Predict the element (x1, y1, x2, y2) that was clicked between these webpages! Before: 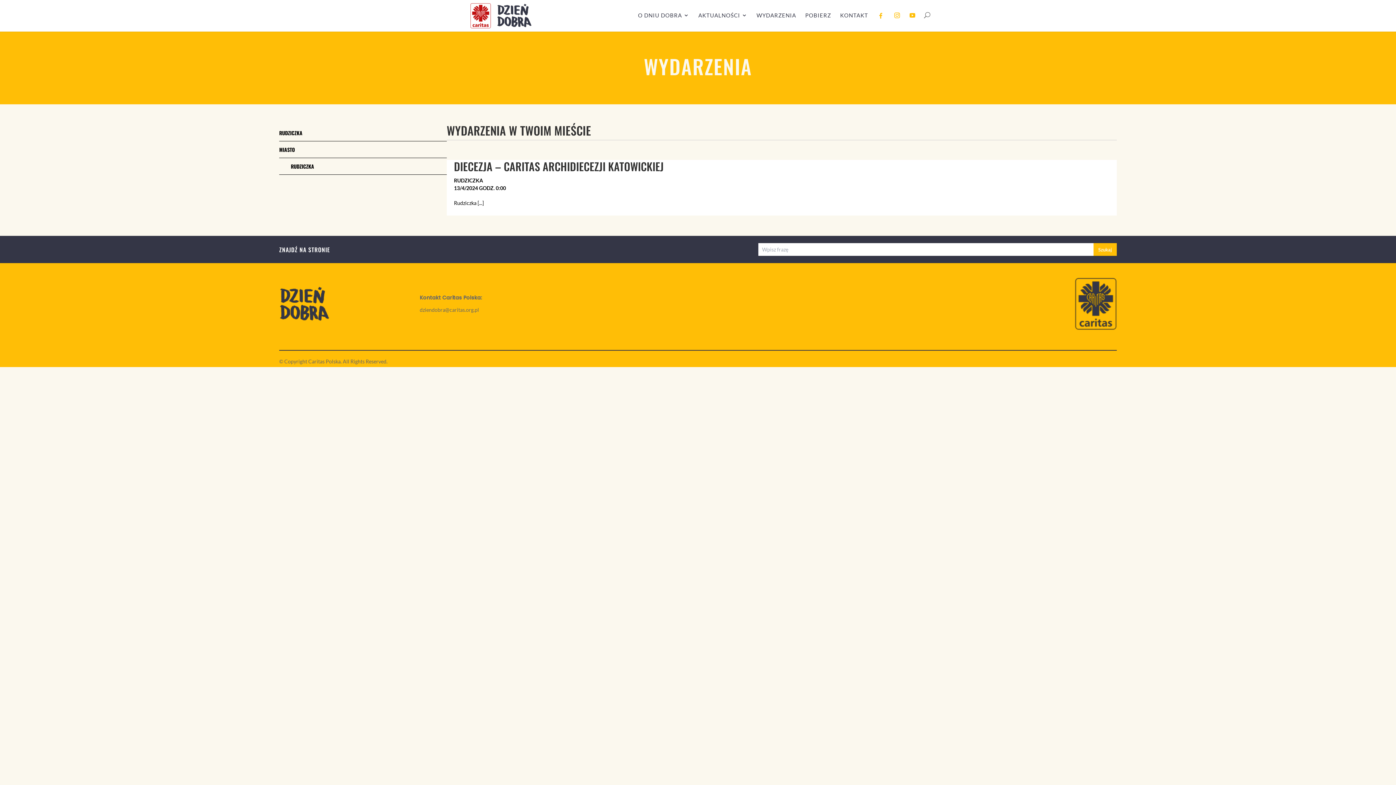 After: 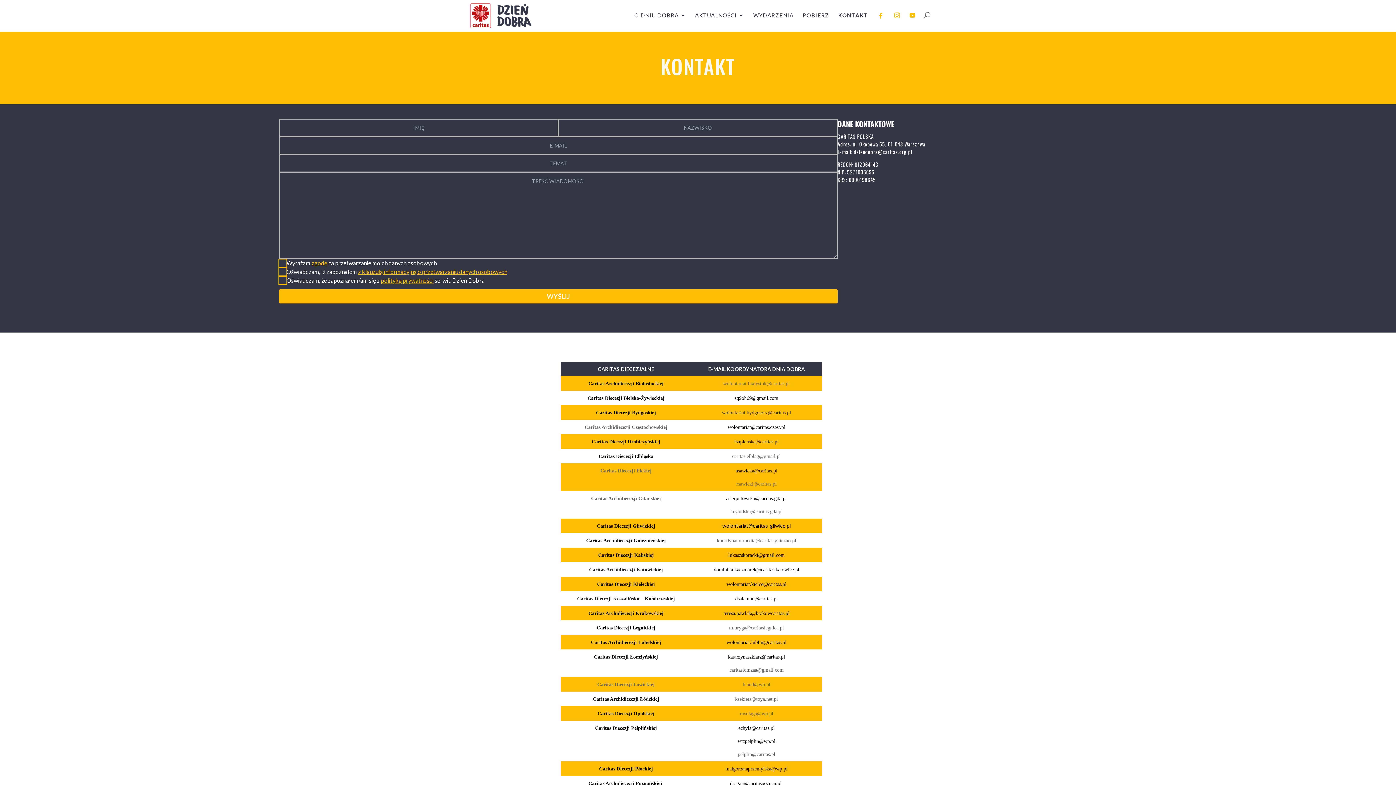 Action: bbox: (840, 12, 868, 30) label: KONTAKT